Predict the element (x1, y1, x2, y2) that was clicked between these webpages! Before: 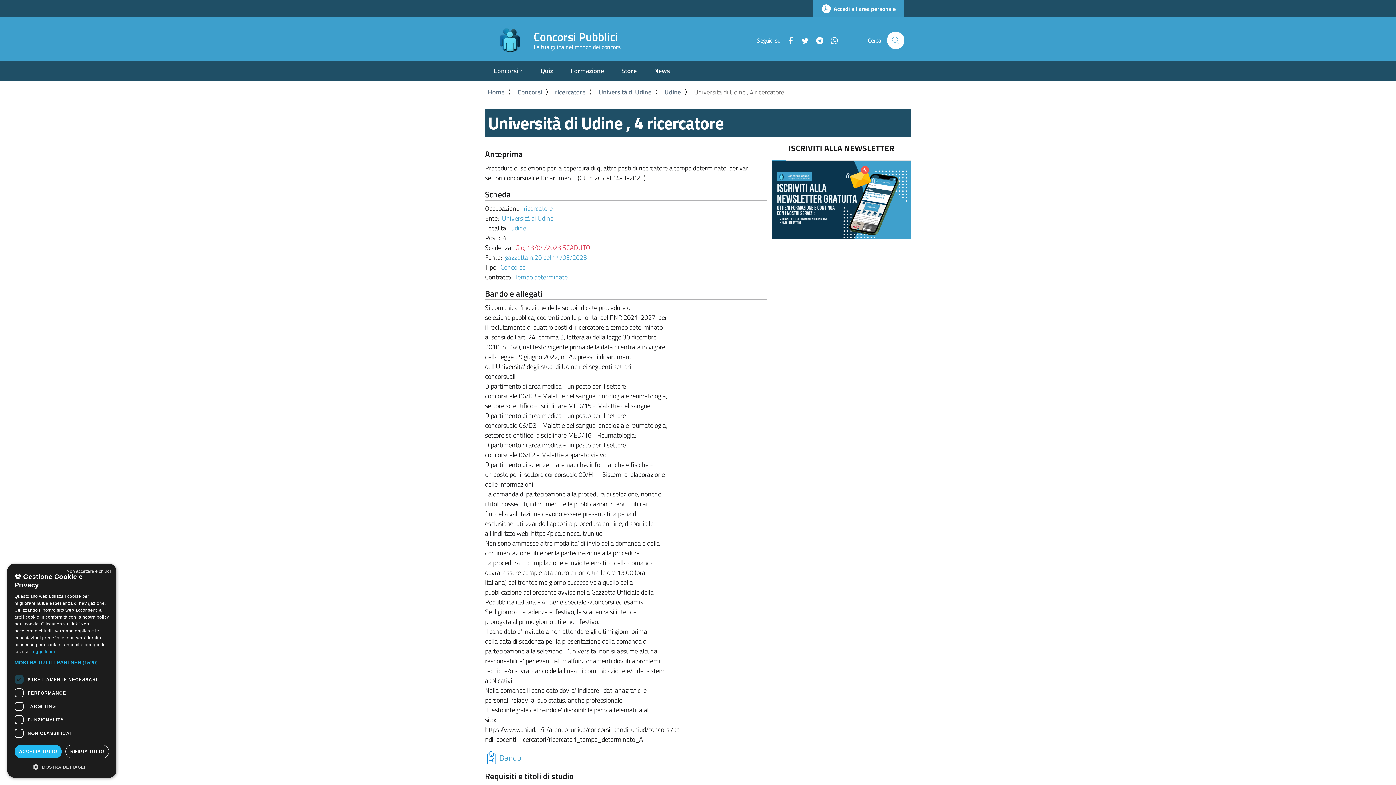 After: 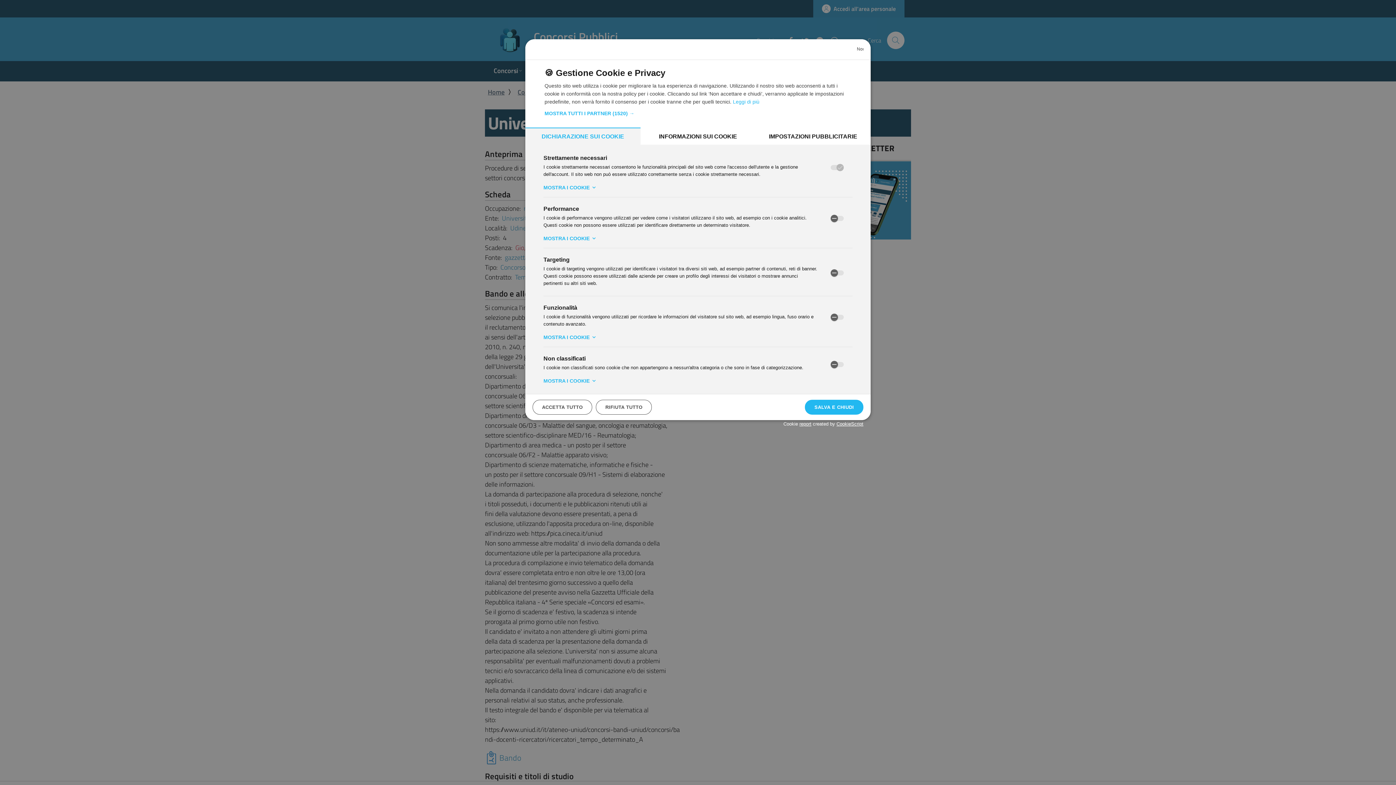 Action: bbox: (14, 763, 109, 770) label:  MOSTRA DETTAGLI